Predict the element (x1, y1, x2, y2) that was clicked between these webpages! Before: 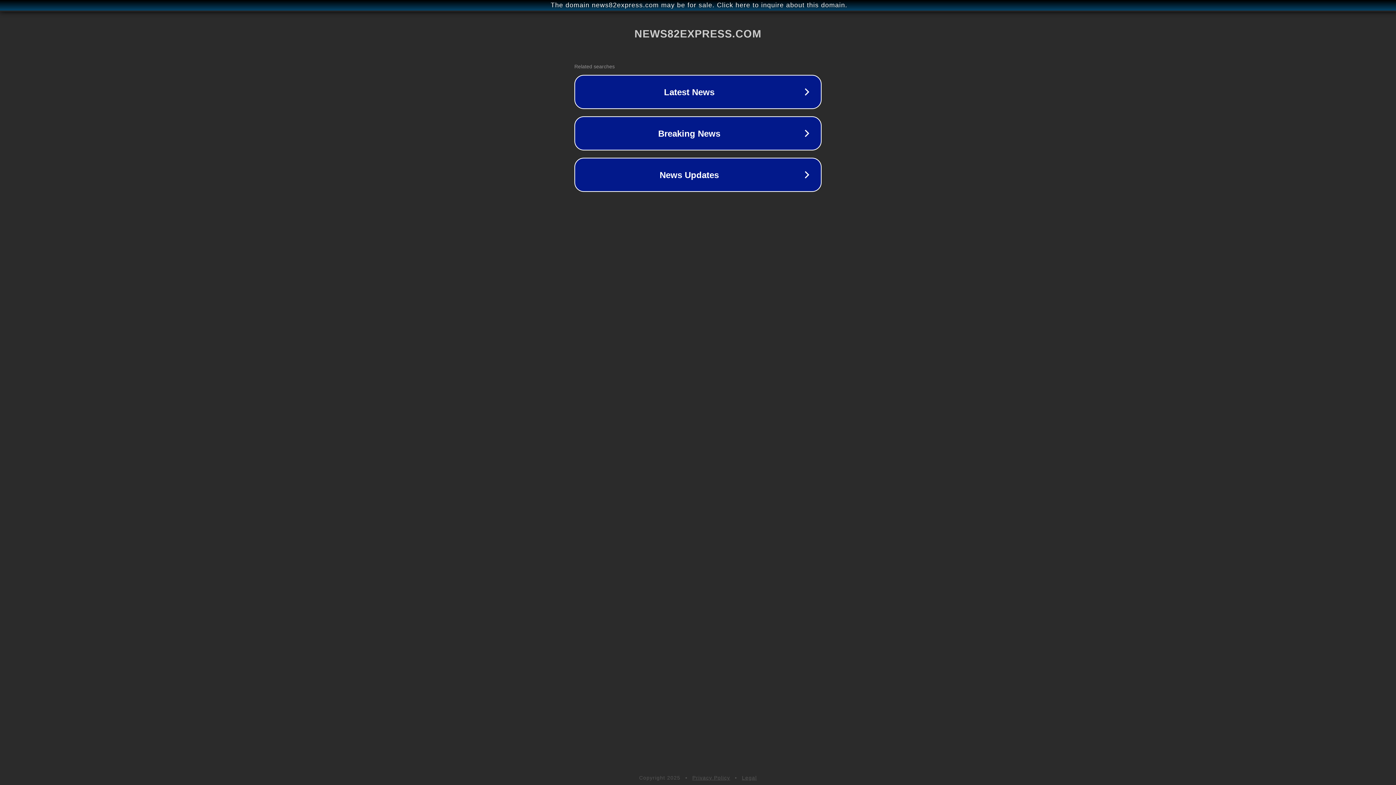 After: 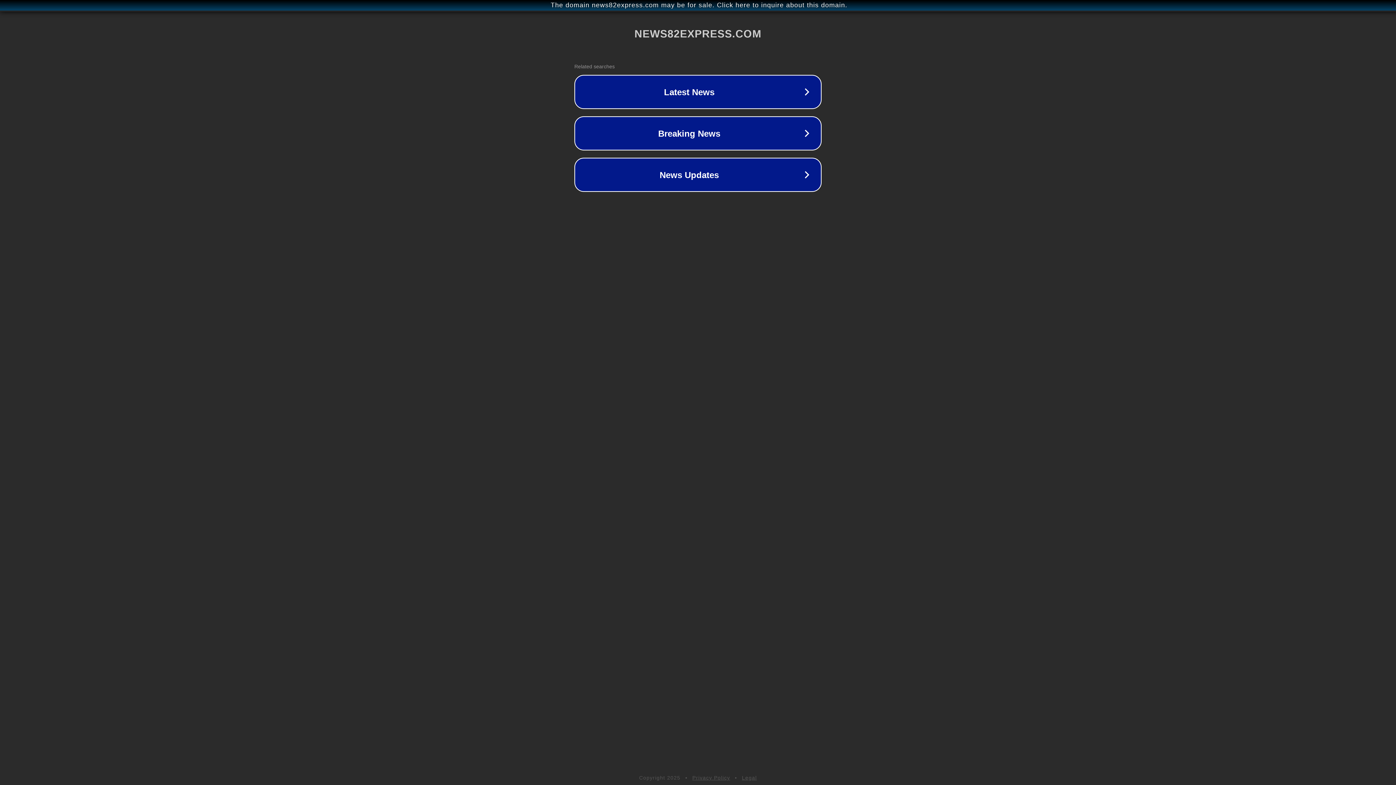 Action: label: Legal bbox: (742, 775, 757, 781)